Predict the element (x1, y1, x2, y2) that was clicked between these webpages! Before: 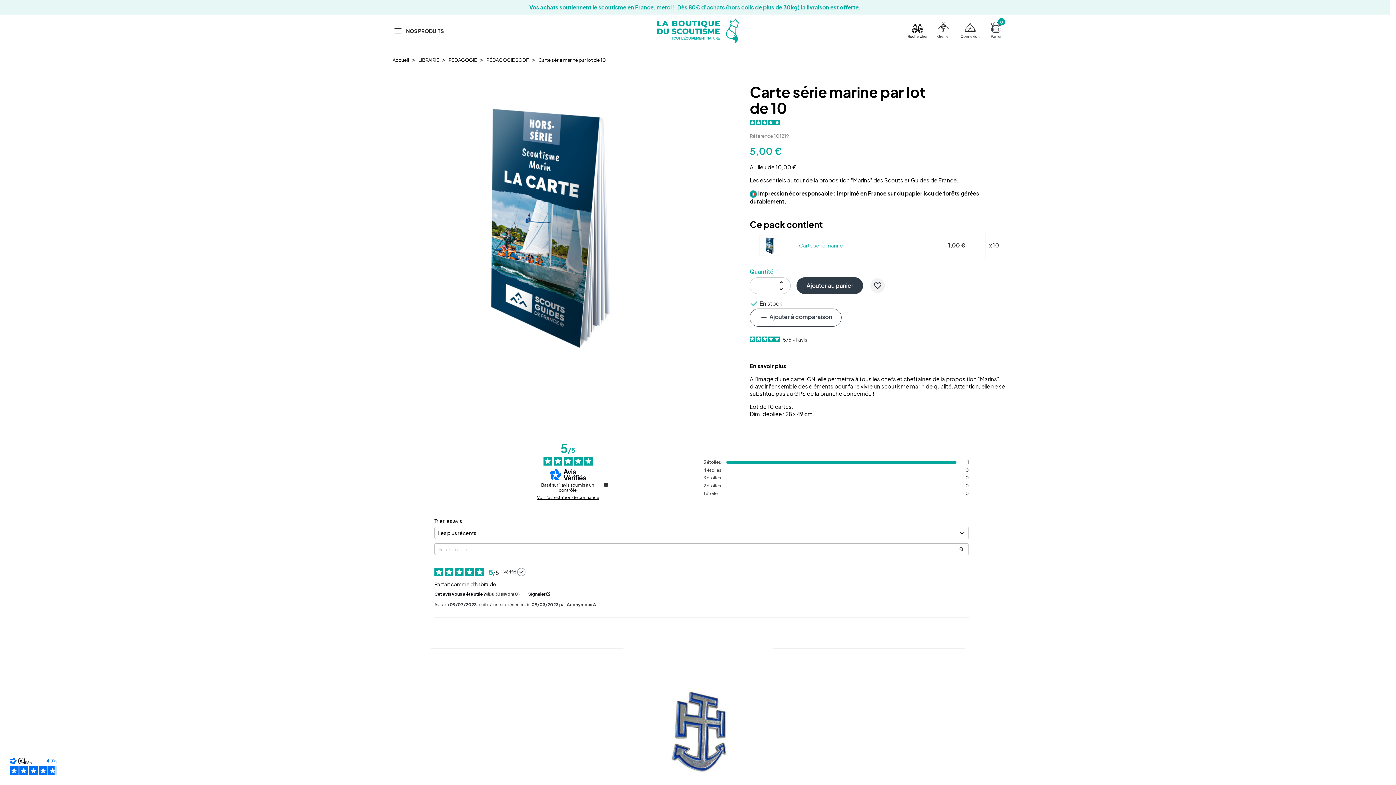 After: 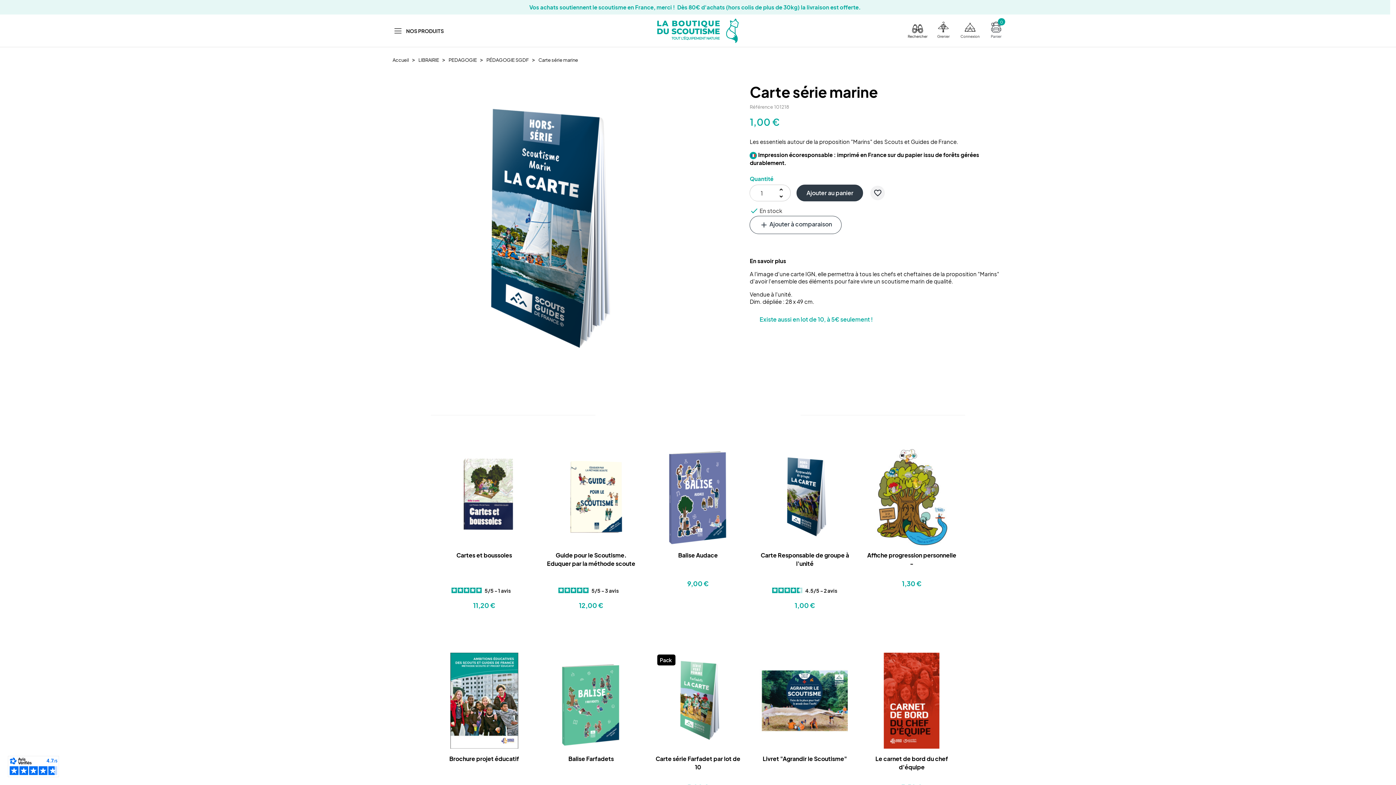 Action: bbox: (760, 241, 780, 248)